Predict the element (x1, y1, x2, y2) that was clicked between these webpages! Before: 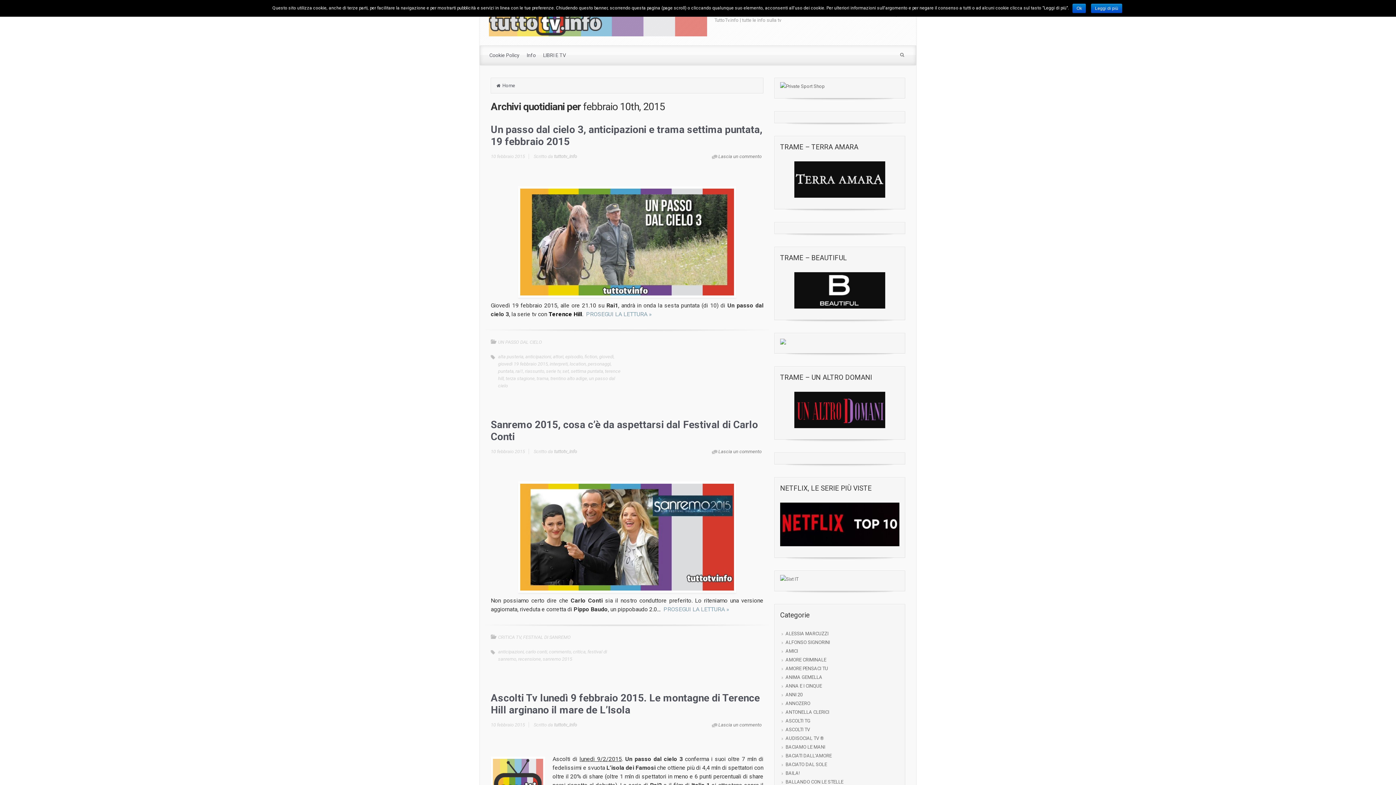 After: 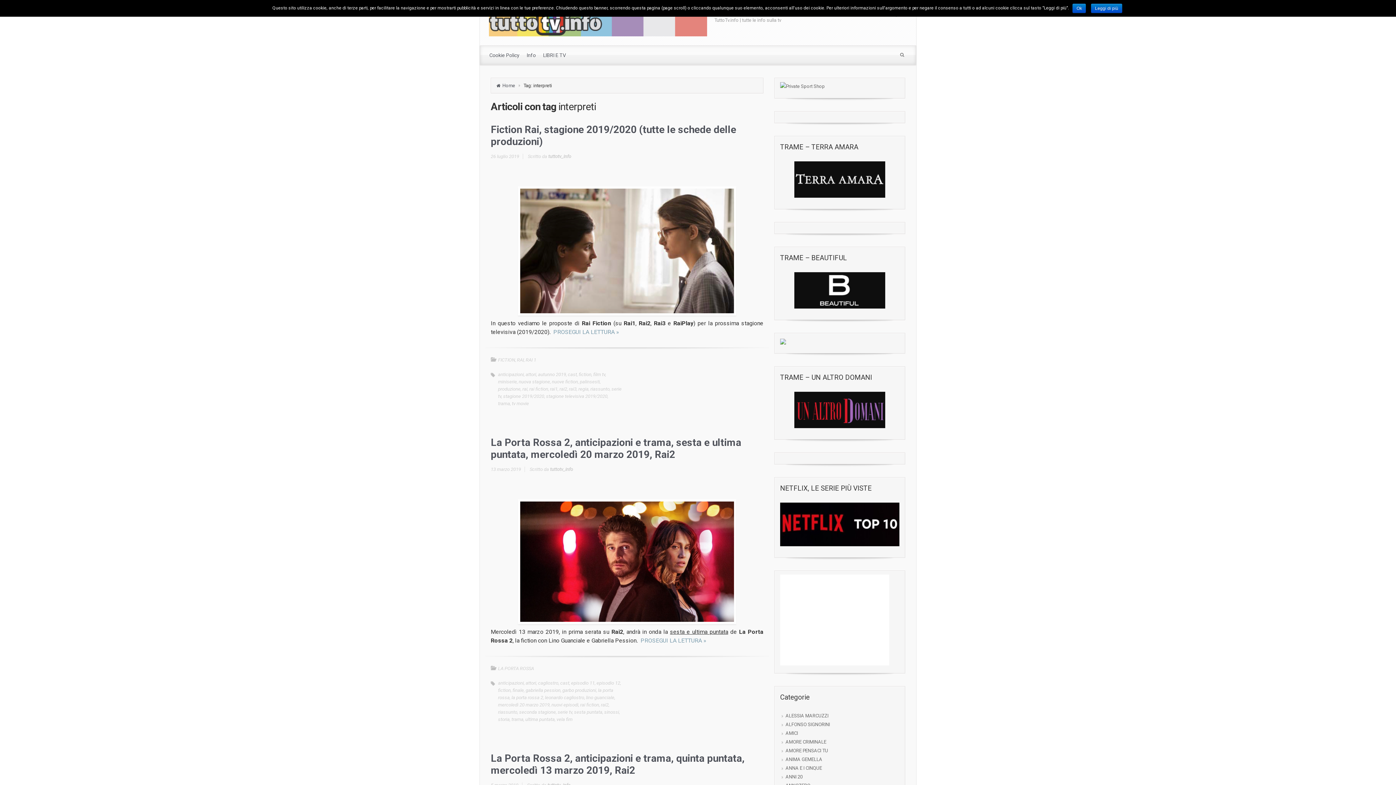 Action: bbox: (549, 361, 568, 366) label: interpreti